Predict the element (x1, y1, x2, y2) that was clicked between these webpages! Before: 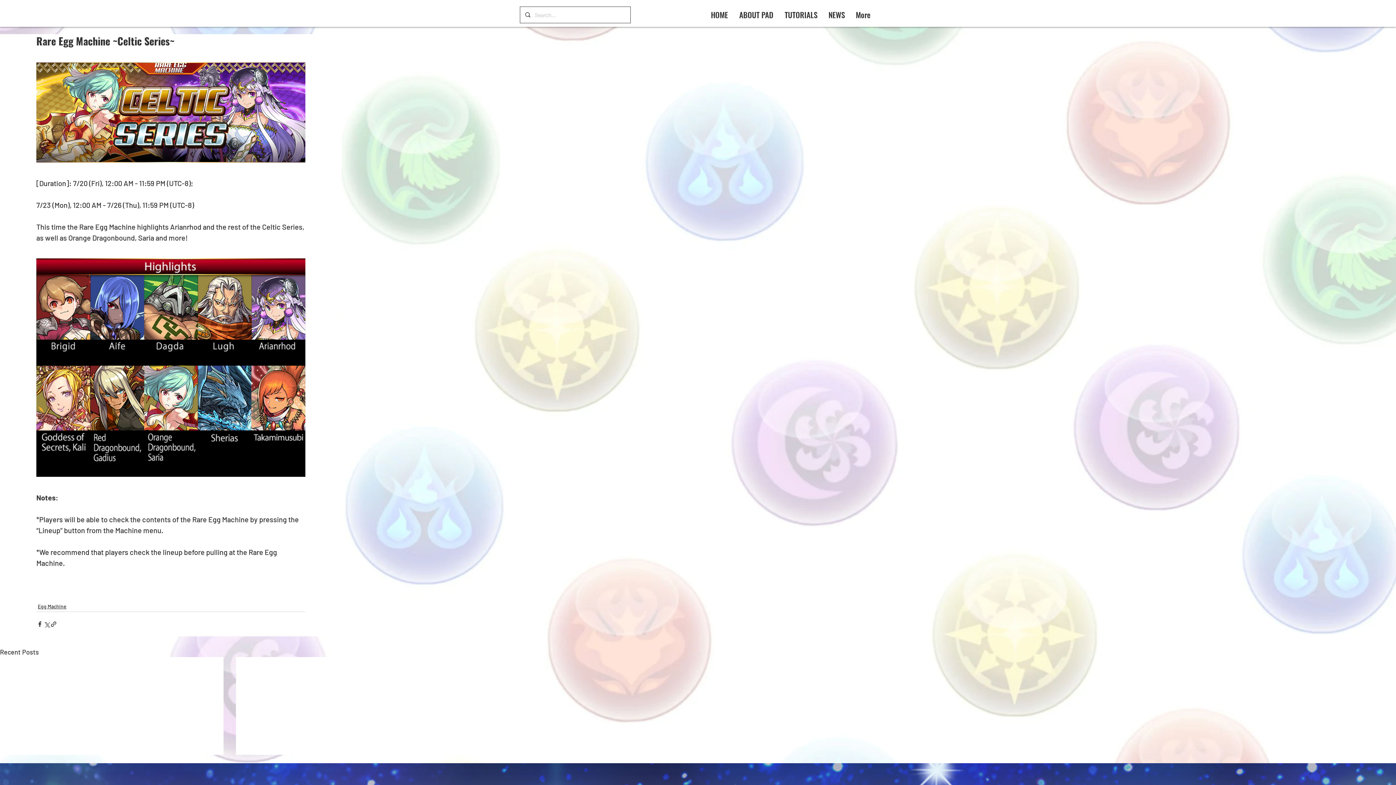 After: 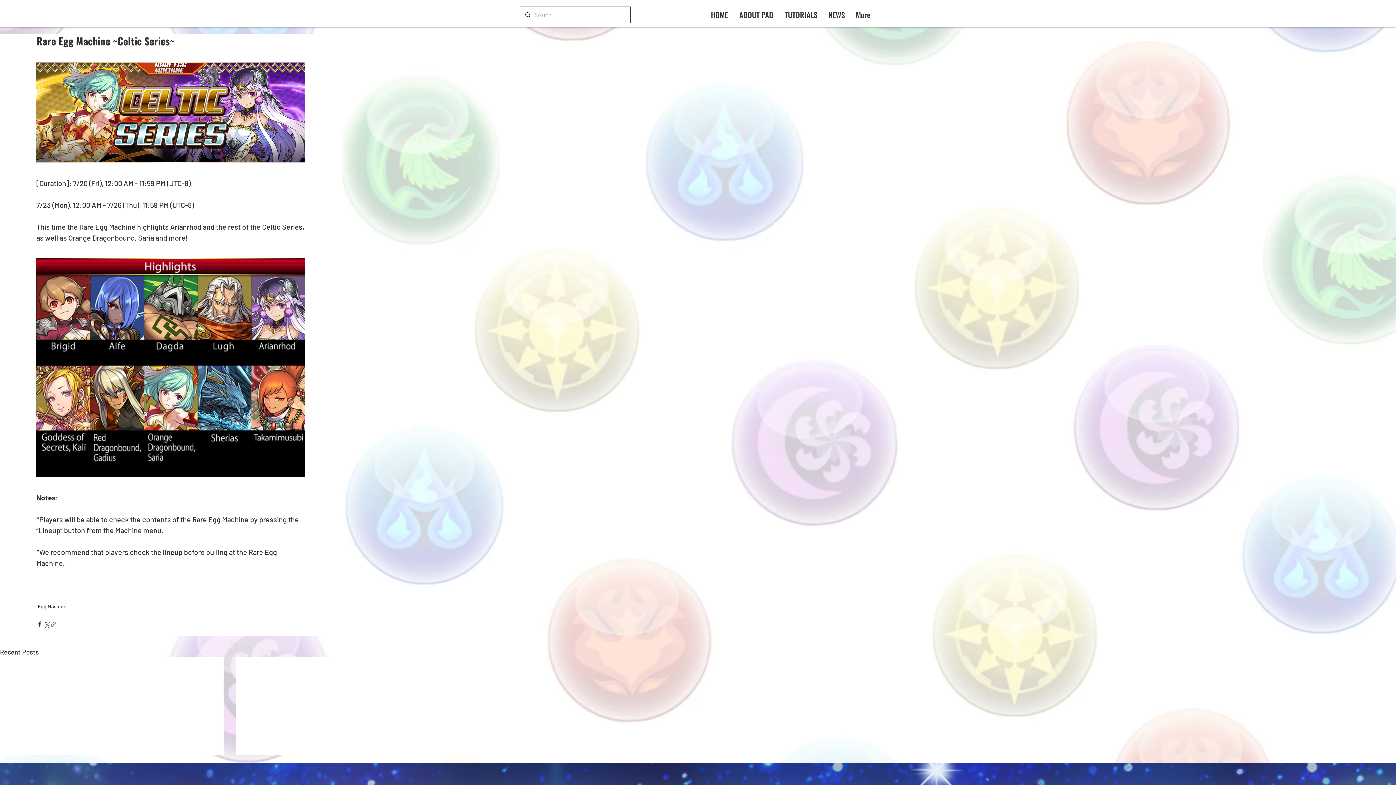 Action: label: Share via link bbox: (50, 621, 57, 627)